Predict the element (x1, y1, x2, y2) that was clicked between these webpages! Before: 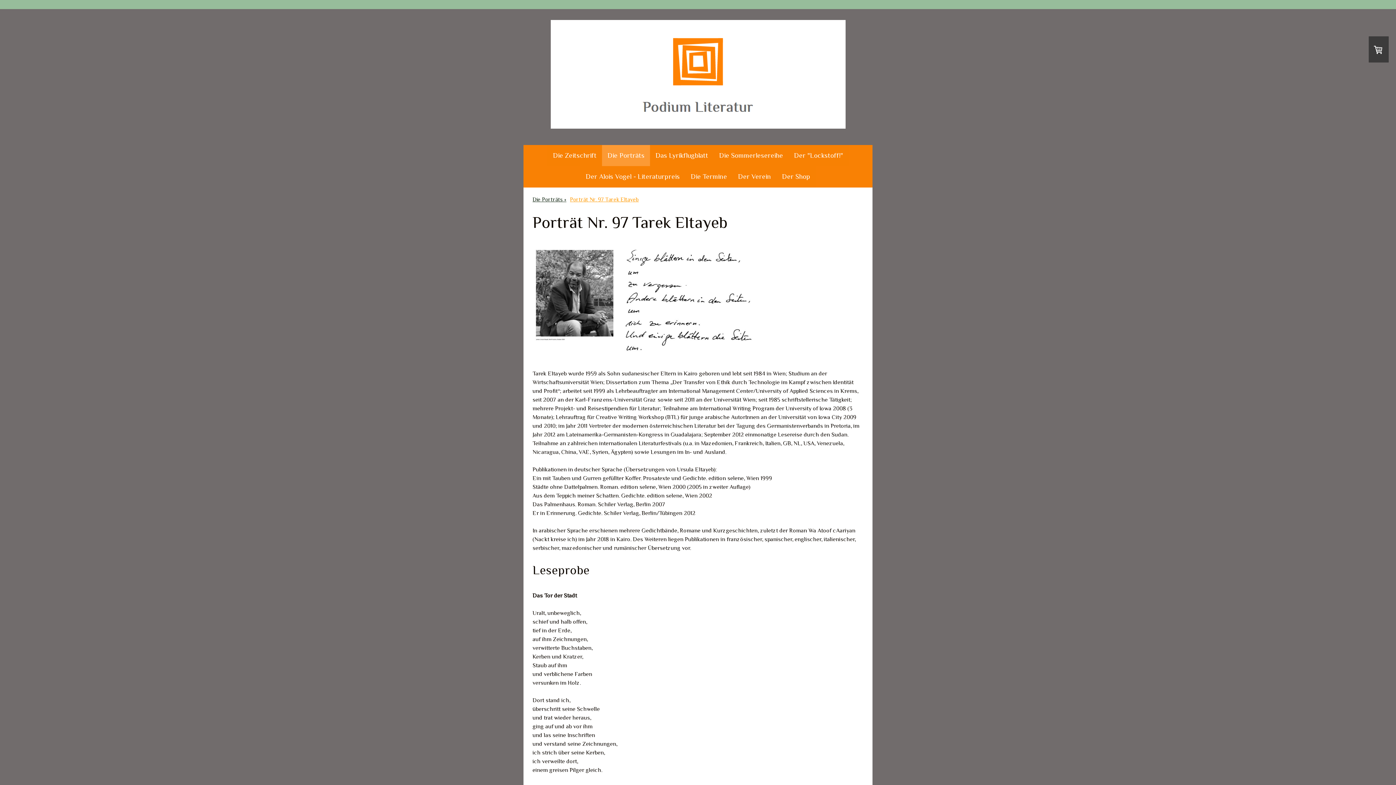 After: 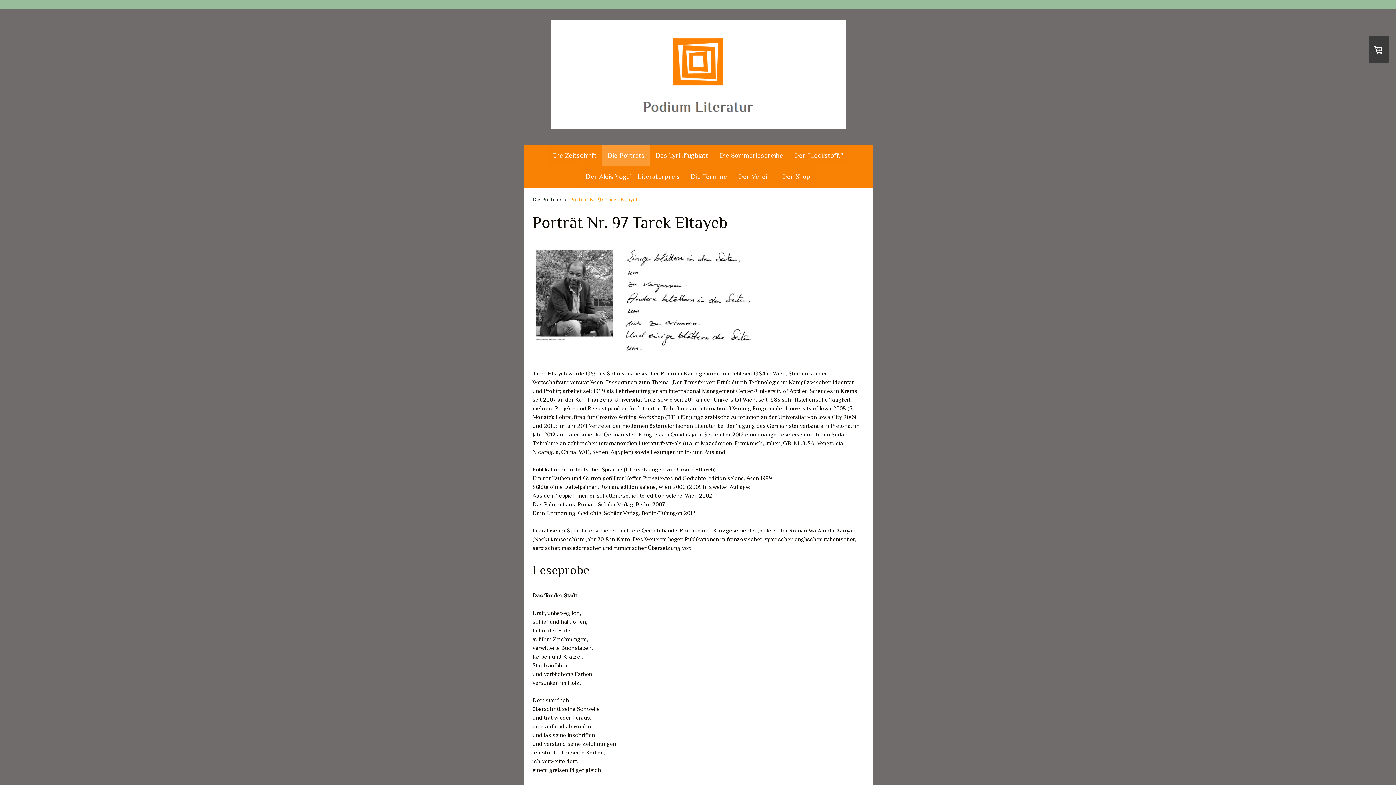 Action: bbox: (568, 192, 640, 206) label: Porträt Nr. 97 Tarek Eltayeb